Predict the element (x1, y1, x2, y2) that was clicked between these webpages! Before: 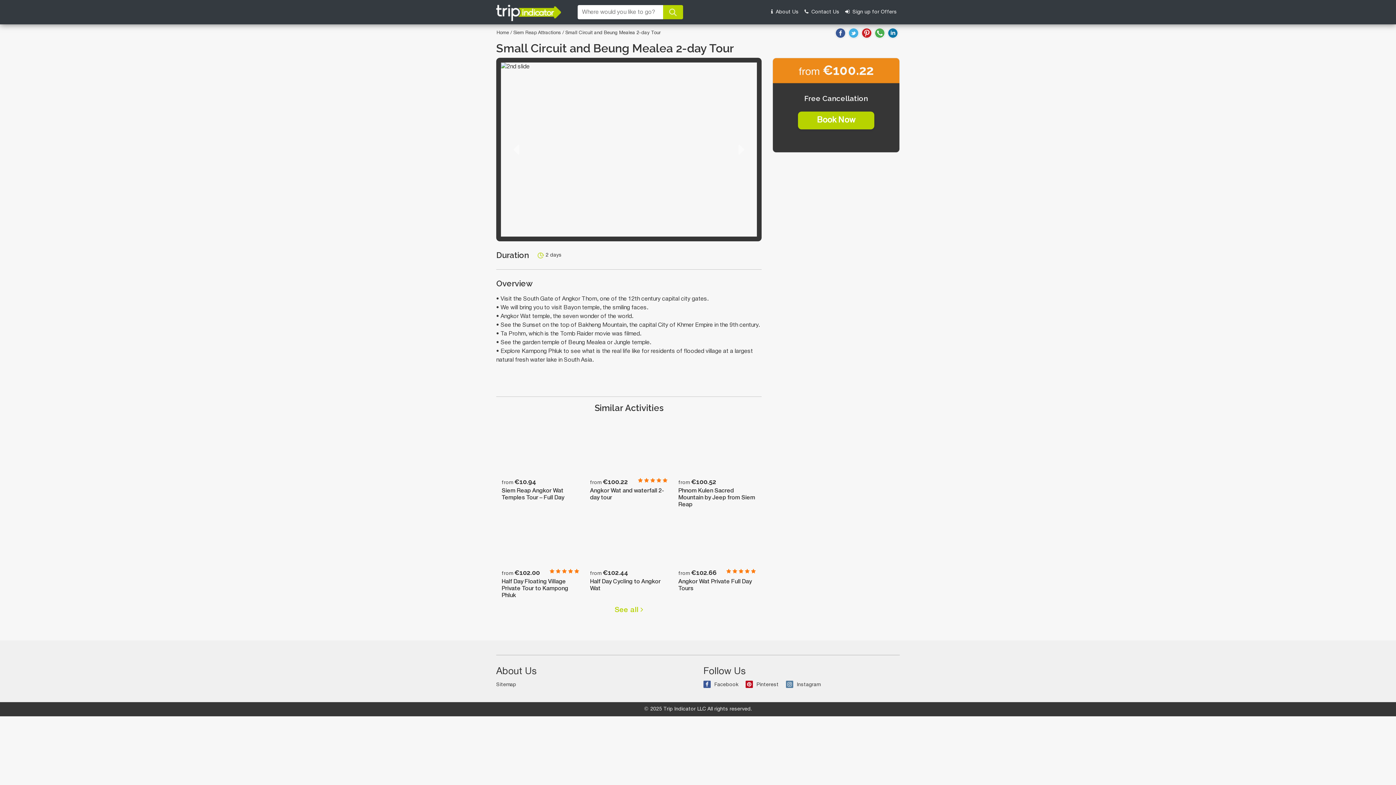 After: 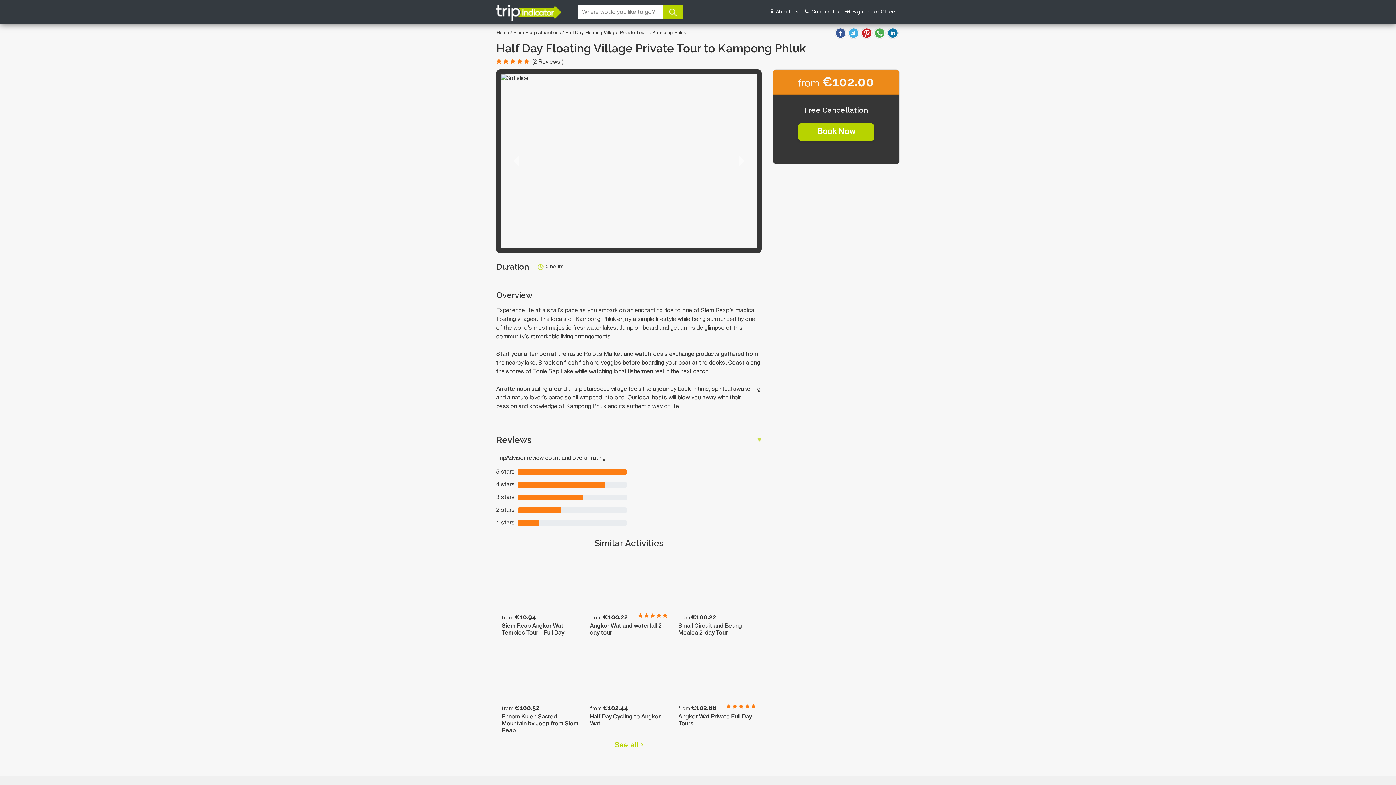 Action: bbox: (496, 515, 584, 606) label: from €102.00
    

Half Day Floating Village Private Tour to Kampong Phluk